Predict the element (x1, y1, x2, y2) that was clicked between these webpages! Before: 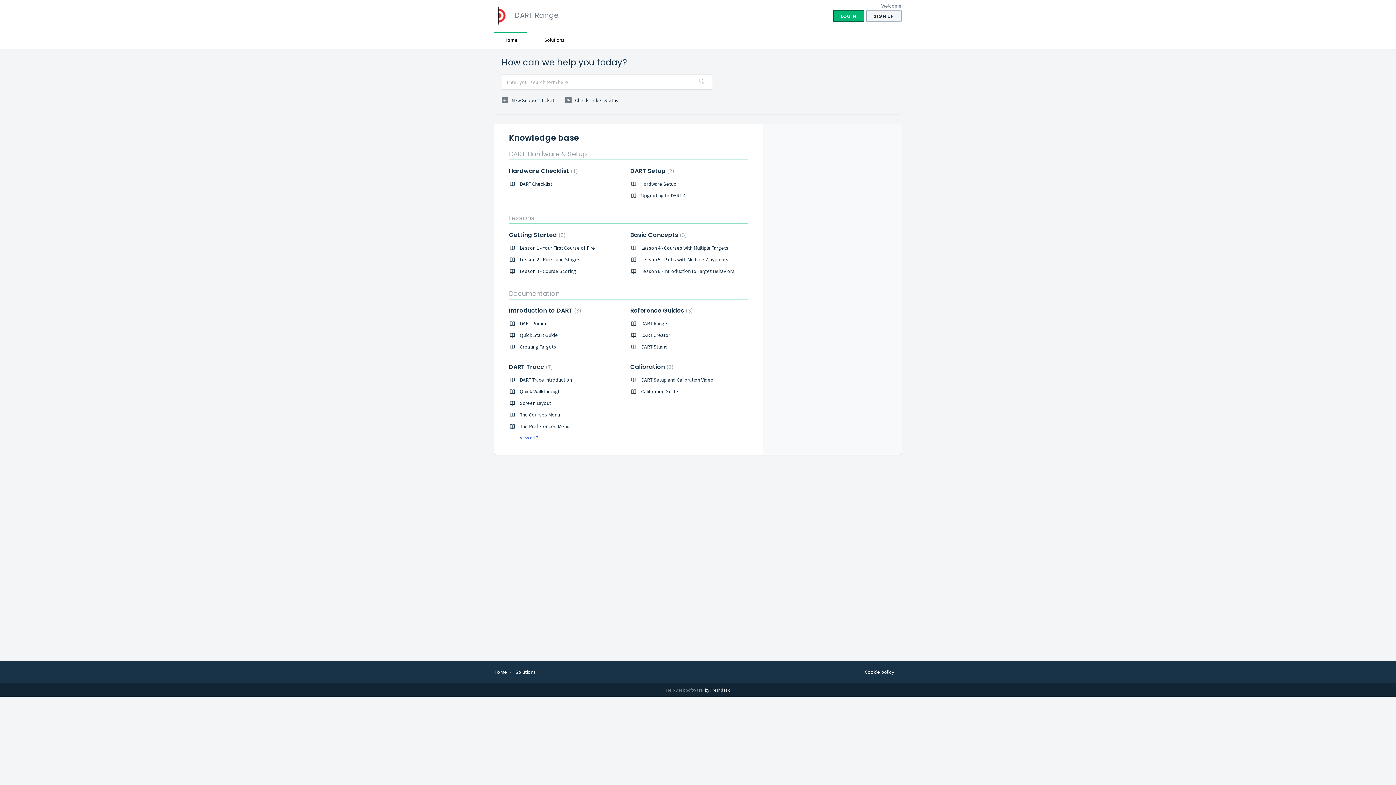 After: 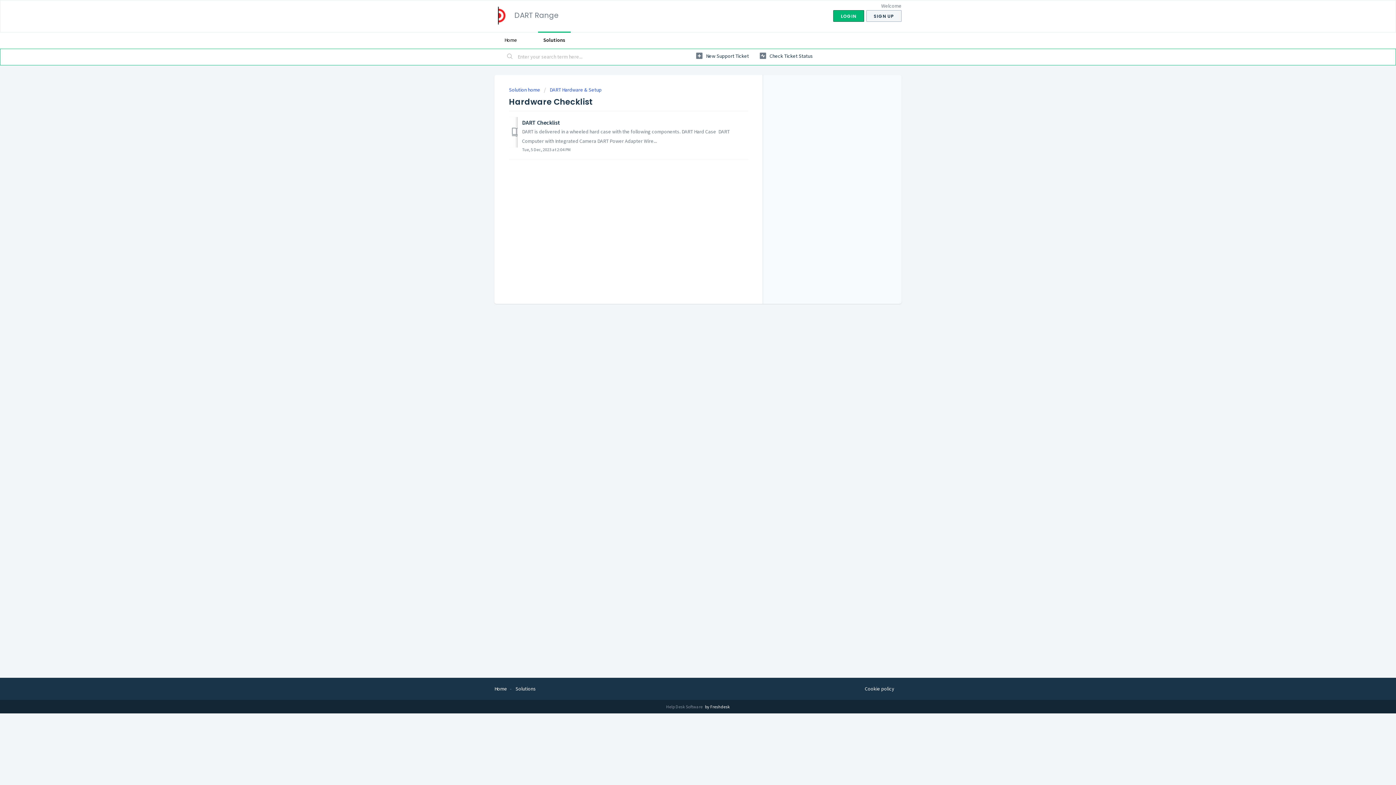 Action: bbox: (509, 166, 577, 175) label: Hardware Checklist 1